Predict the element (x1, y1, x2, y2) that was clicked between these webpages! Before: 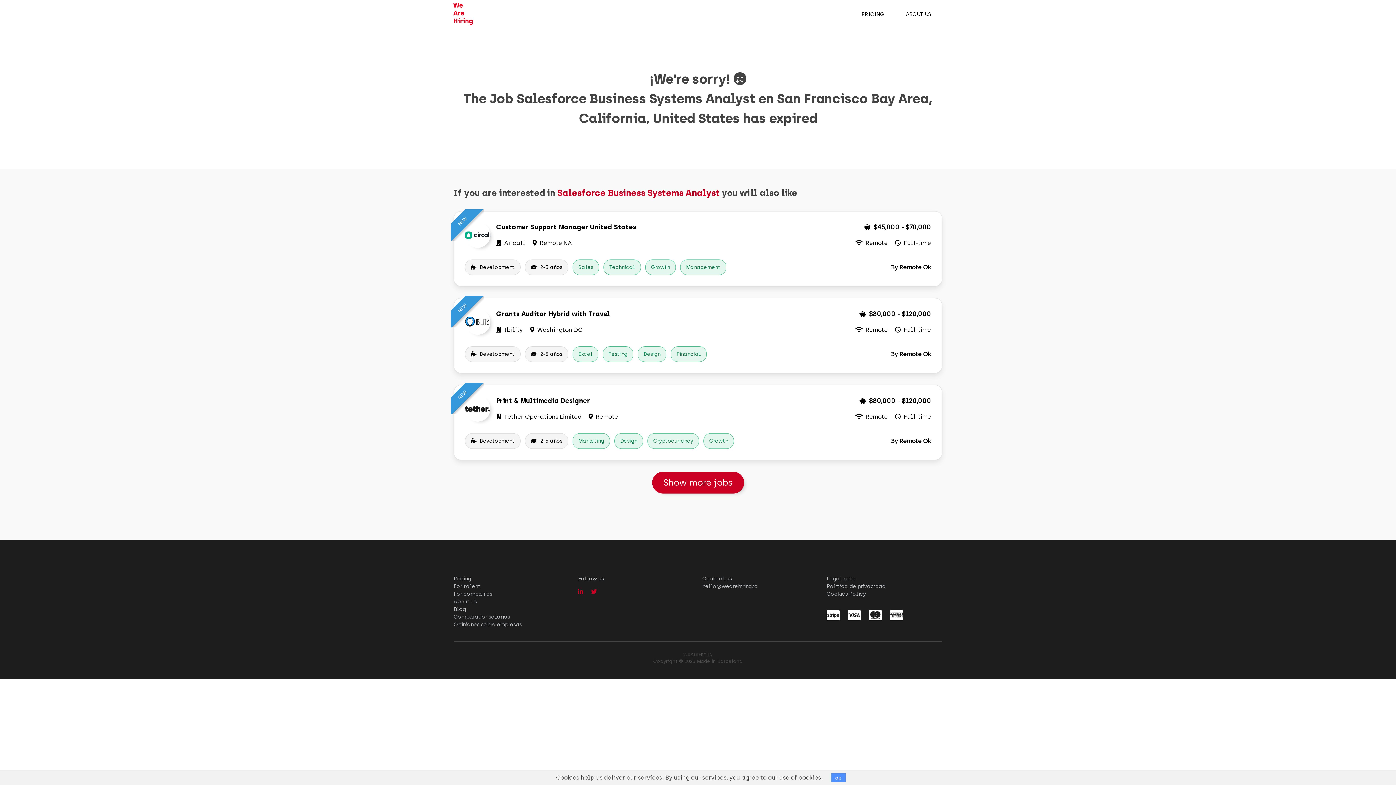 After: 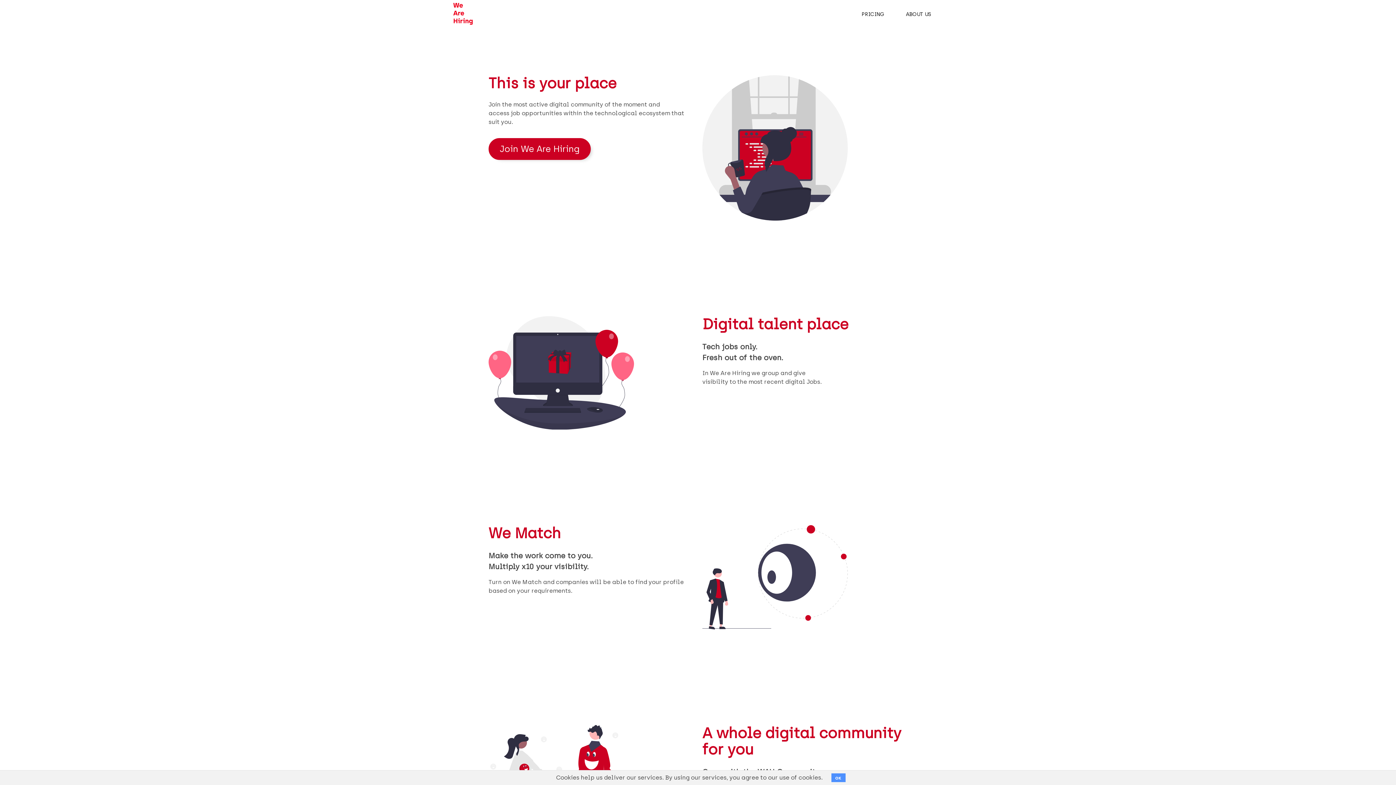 Action: label: For talent bbox: (453, 583, 480, 589)